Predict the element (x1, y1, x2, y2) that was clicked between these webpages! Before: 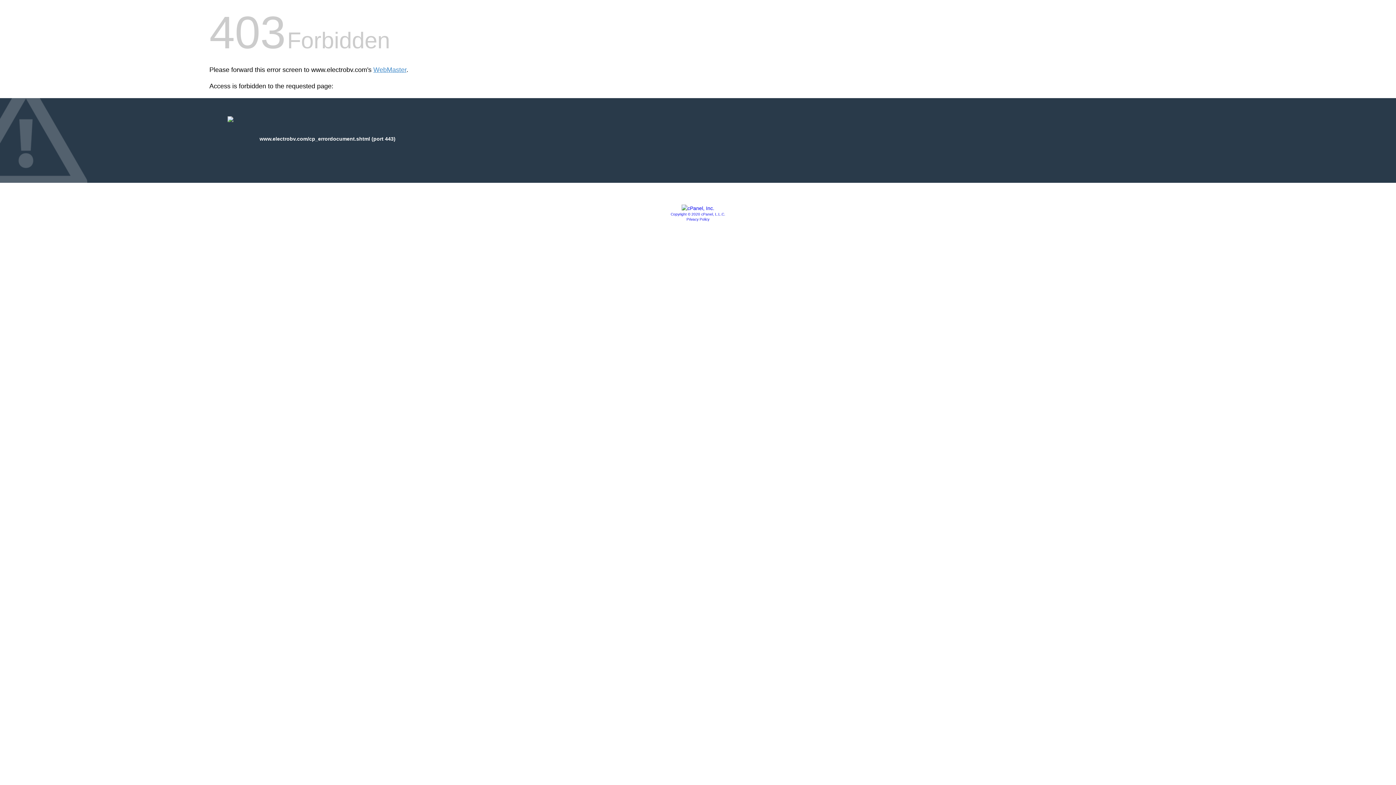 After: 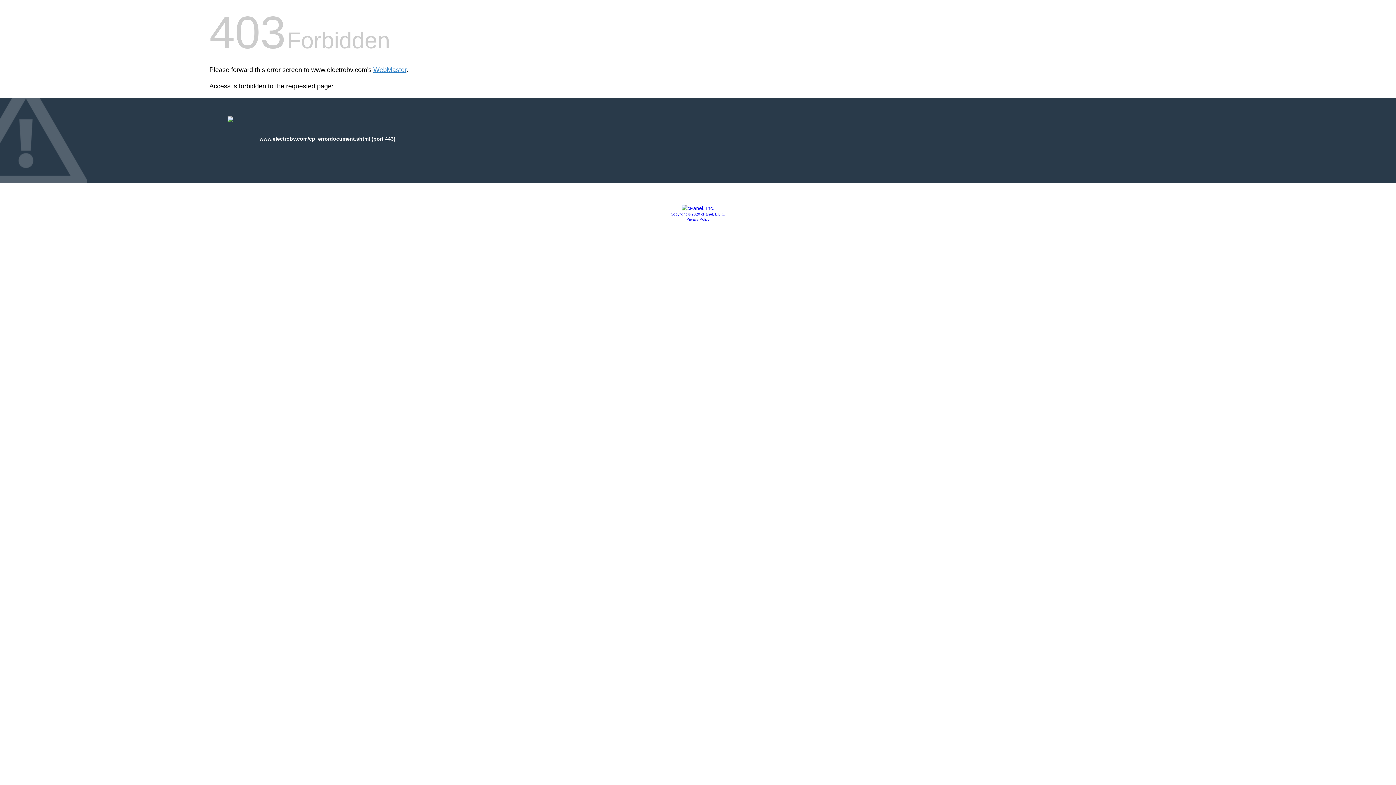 Action: label: Copyright © 2020 cPanel, L.L.C. bbox: (670, 212, 725, 216)